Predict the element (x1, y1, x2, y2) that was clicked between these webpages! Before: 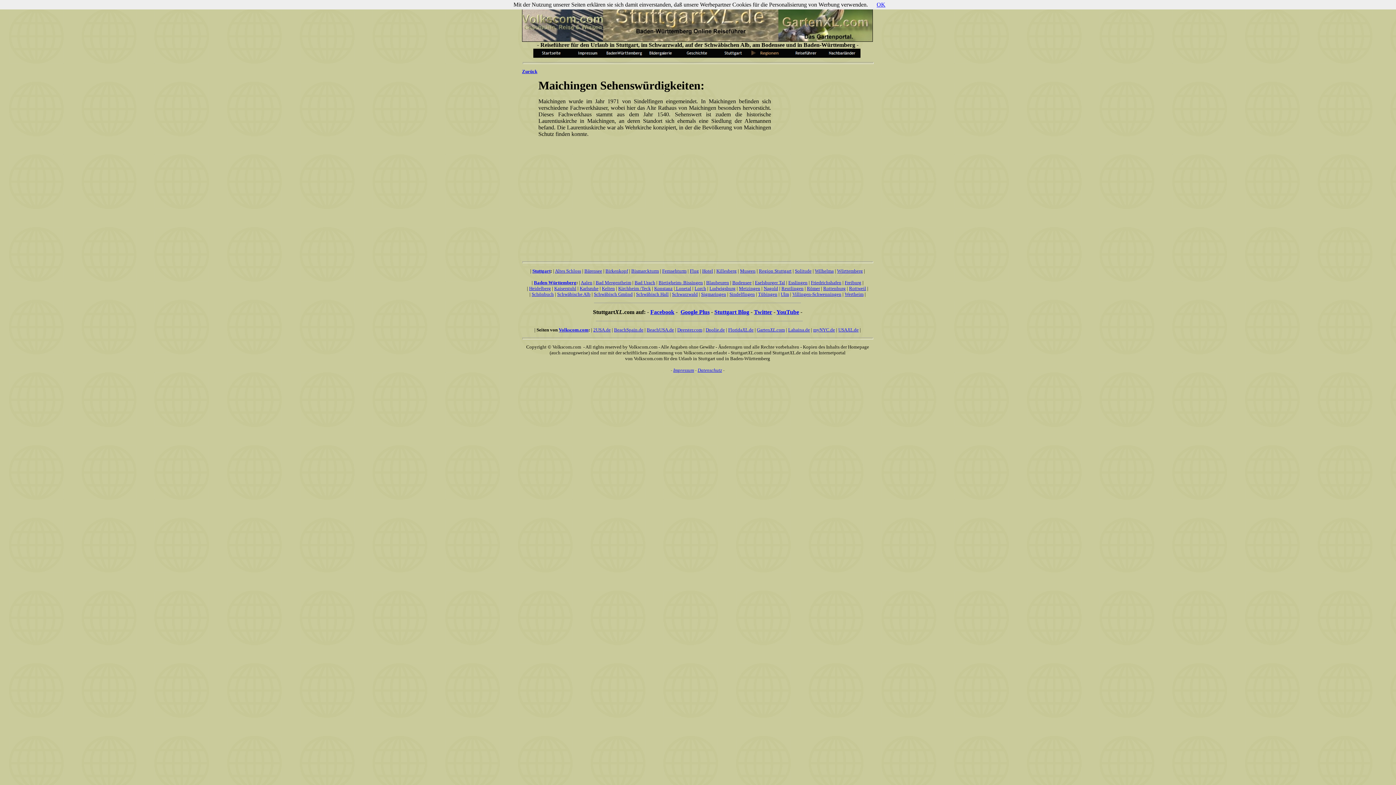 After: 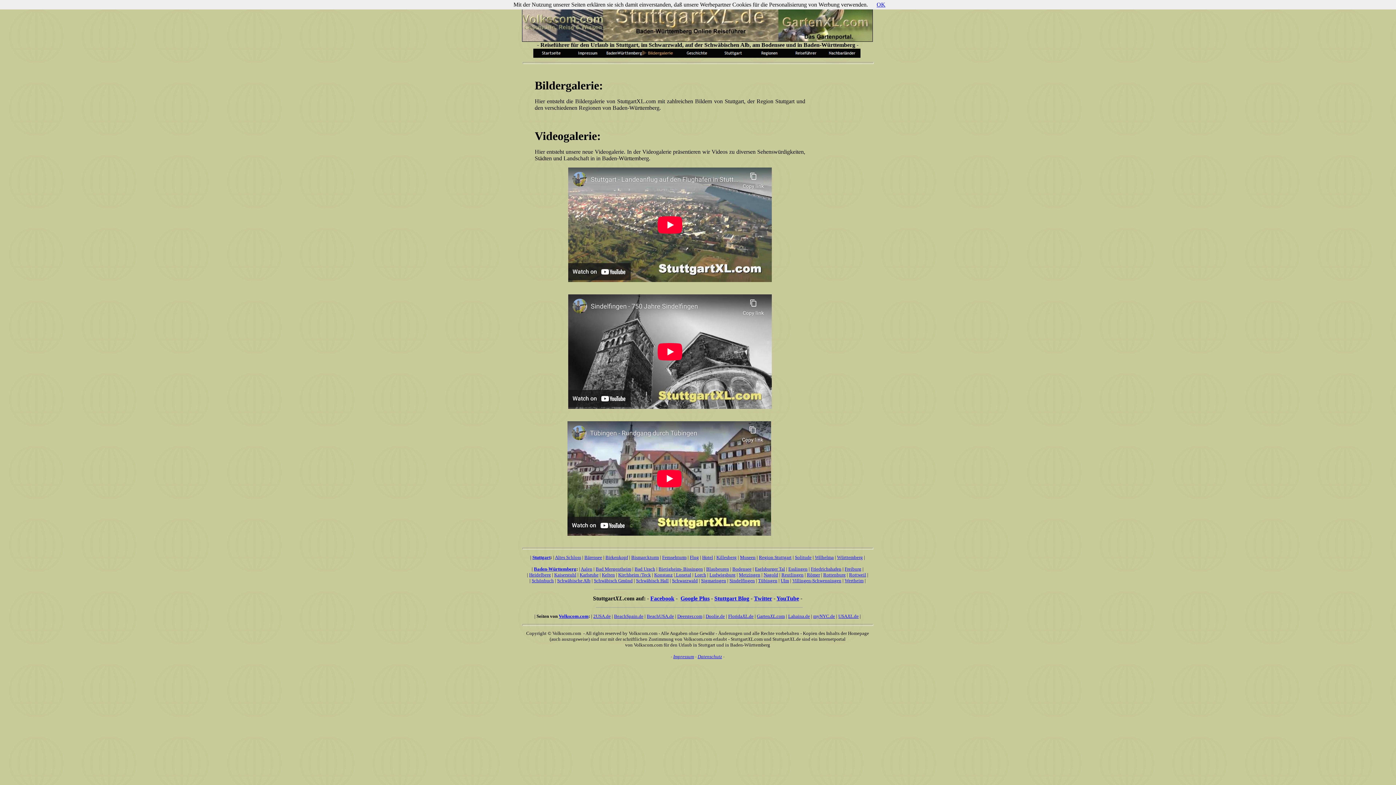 Action: bbox: (642, 52, 678, 58)